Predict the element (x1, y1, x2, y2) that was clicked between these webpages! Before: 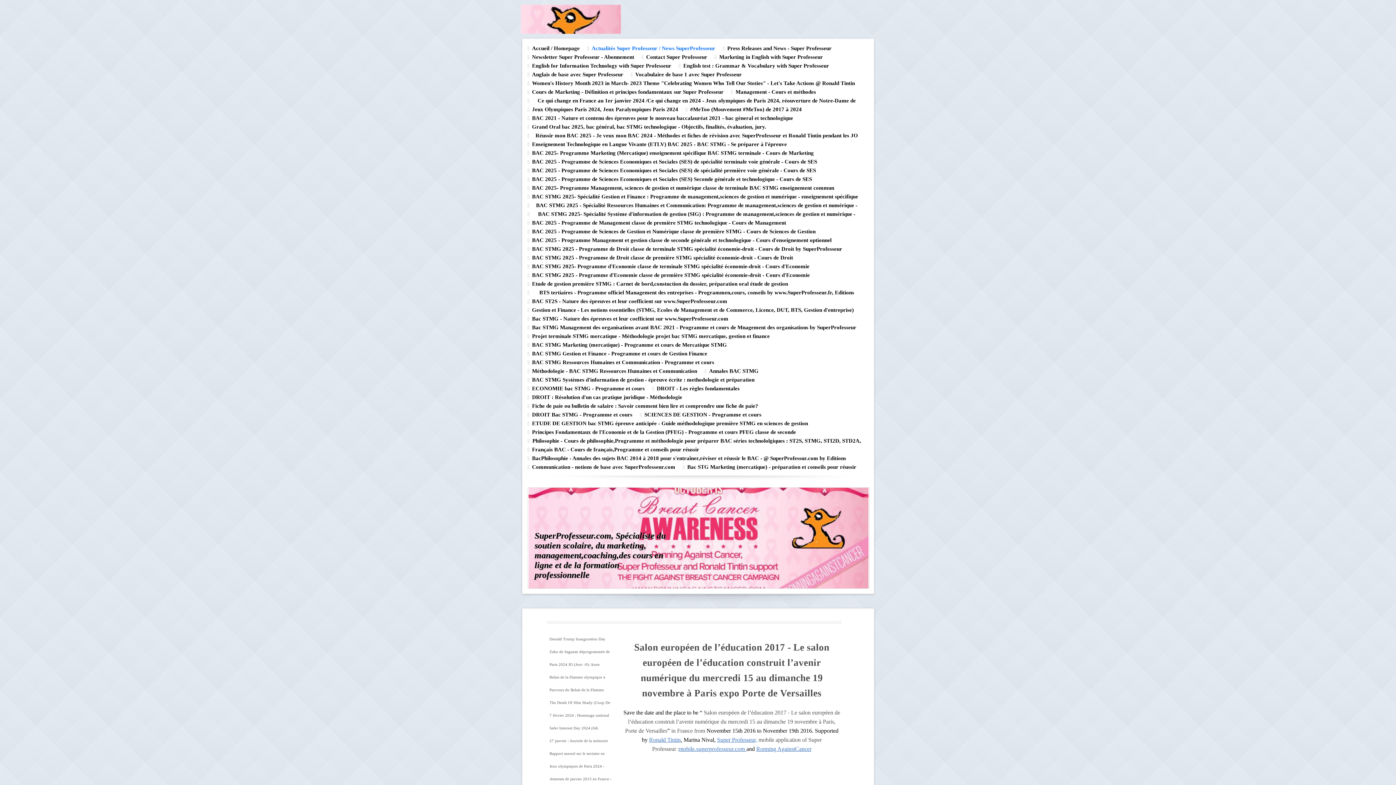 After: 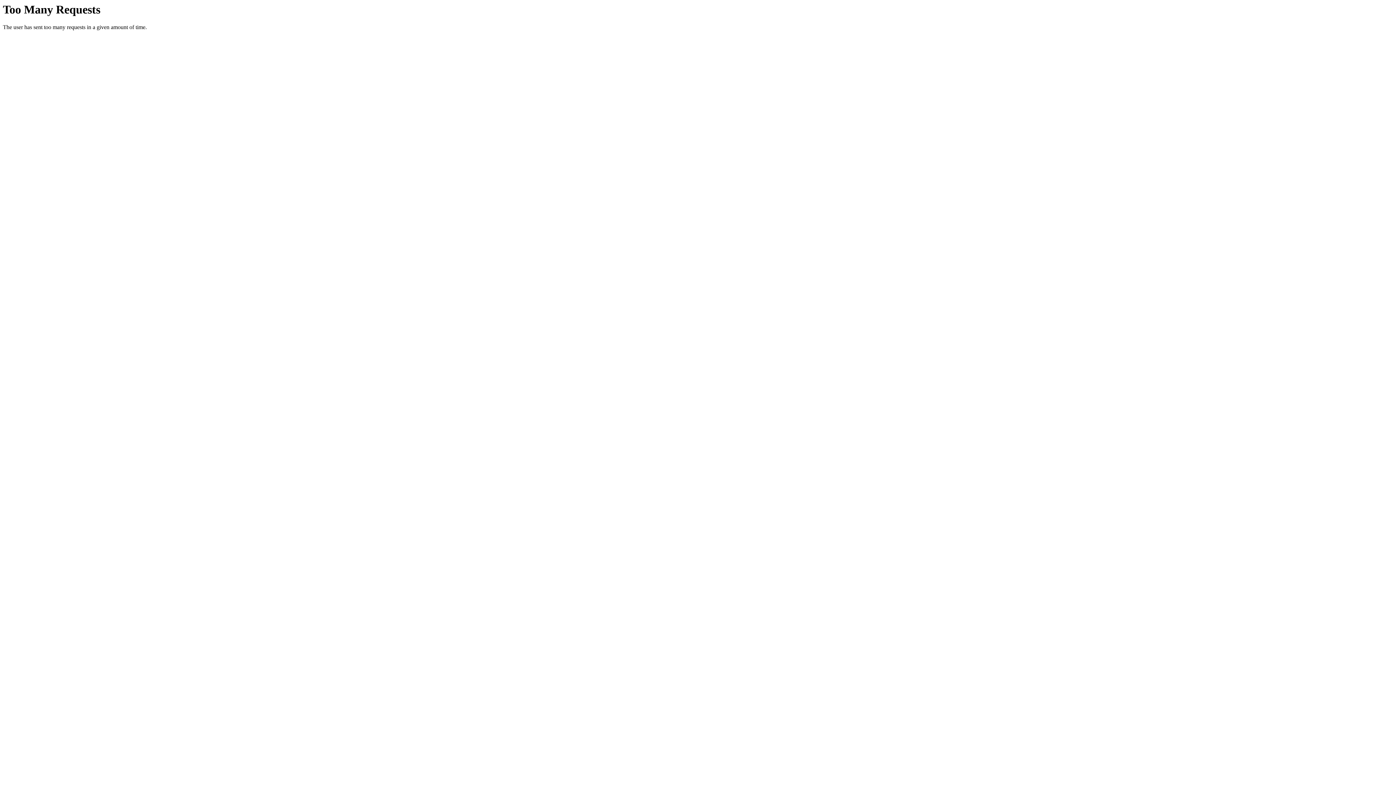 Action: bbox: (717, 737, 757, 743) label: Super Professeur,